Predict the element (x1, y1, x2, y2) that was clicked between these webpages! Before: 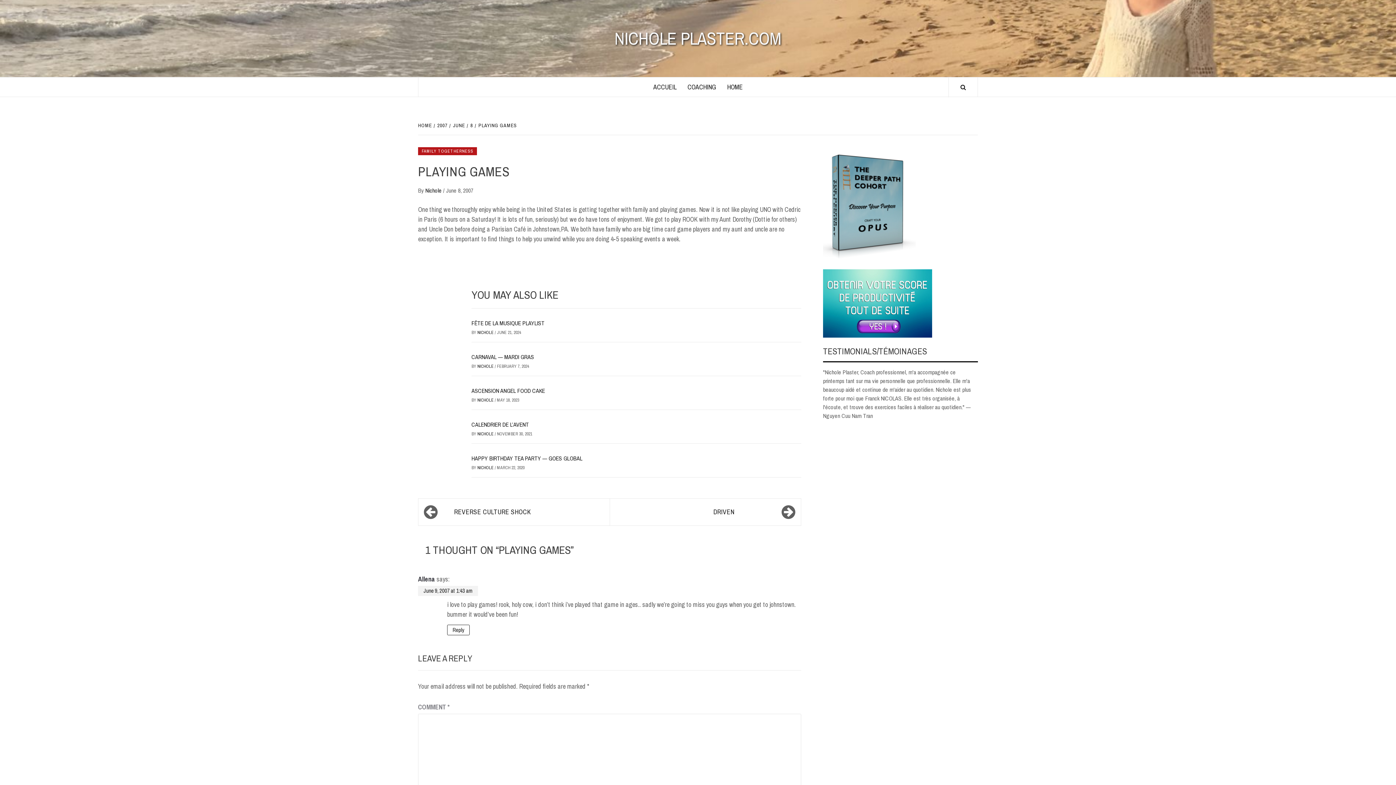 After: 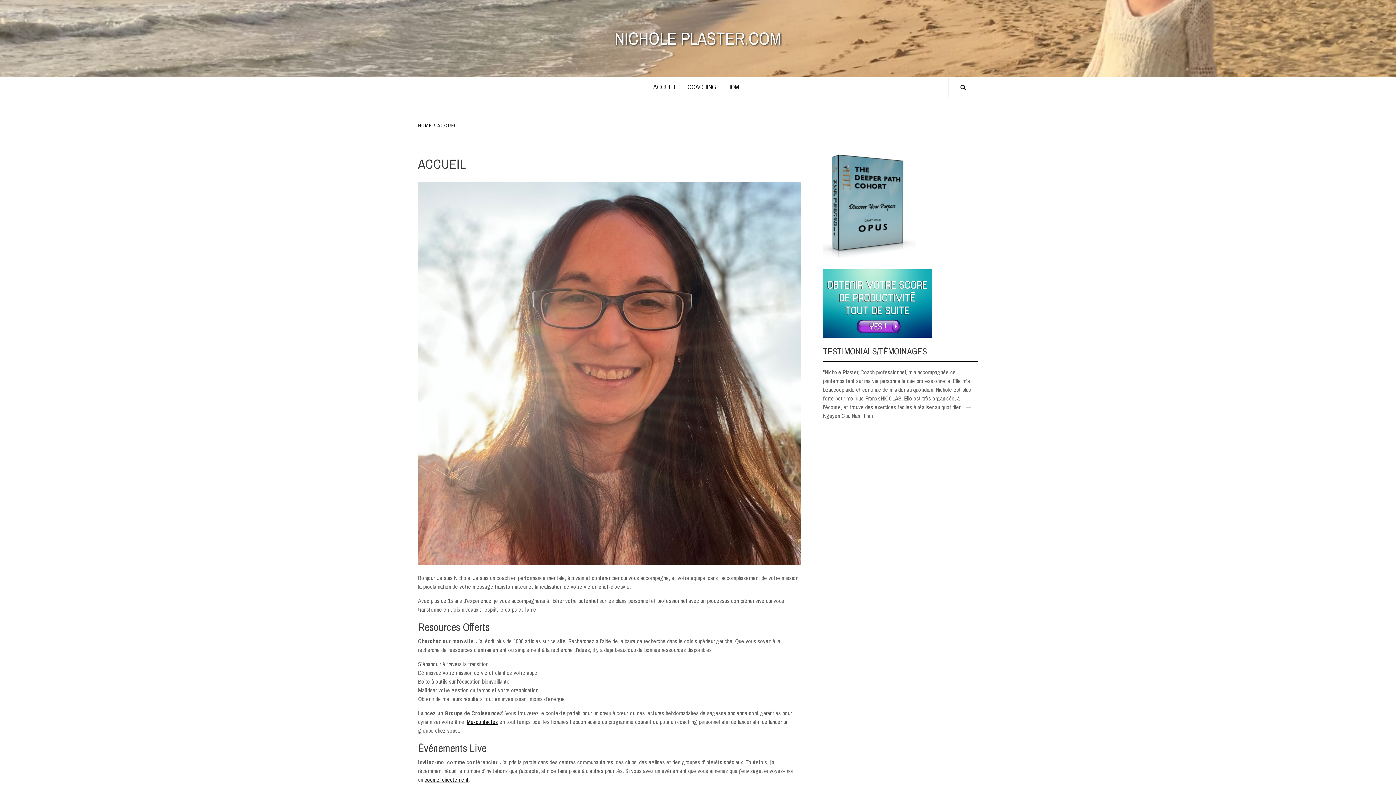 Action: bbox: (648, 77, 682, 96) label: ACCUEIL